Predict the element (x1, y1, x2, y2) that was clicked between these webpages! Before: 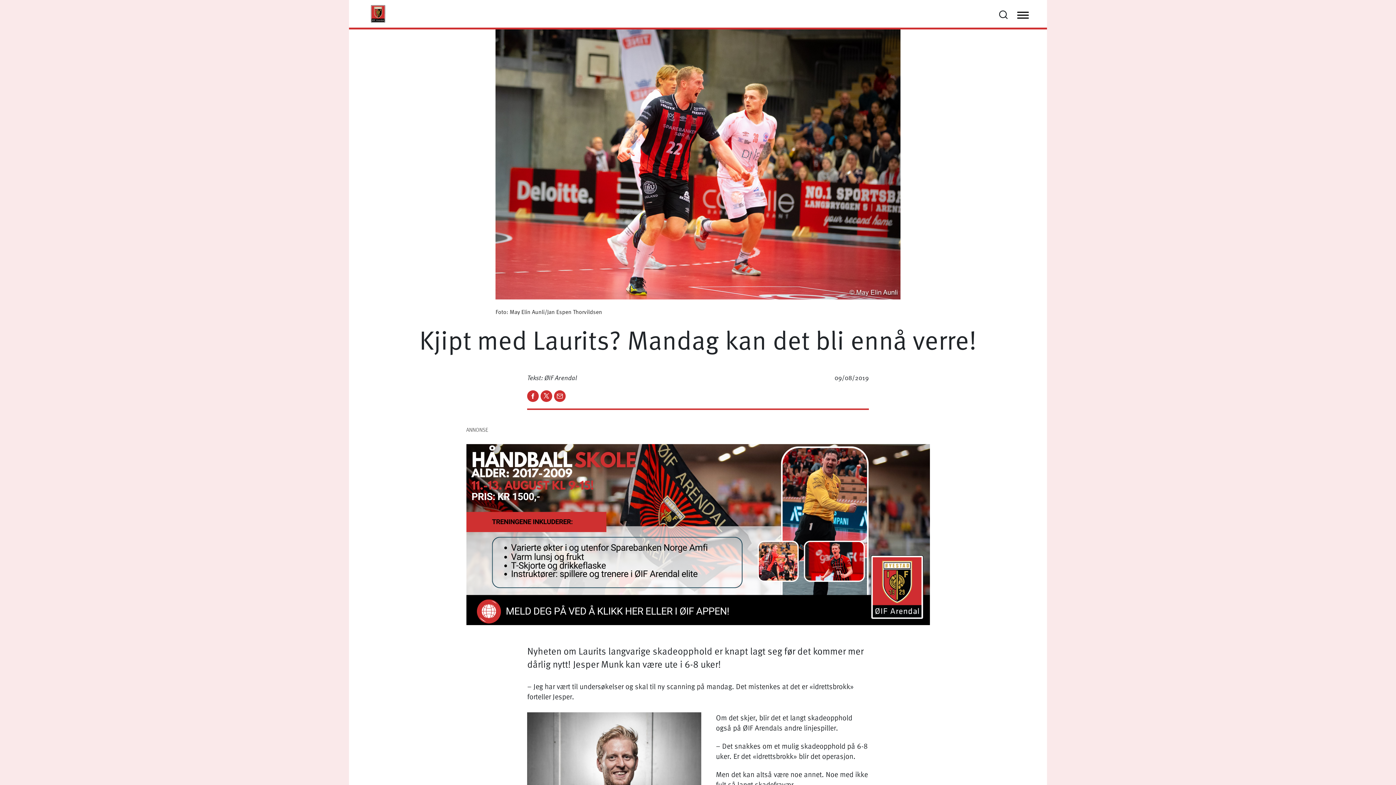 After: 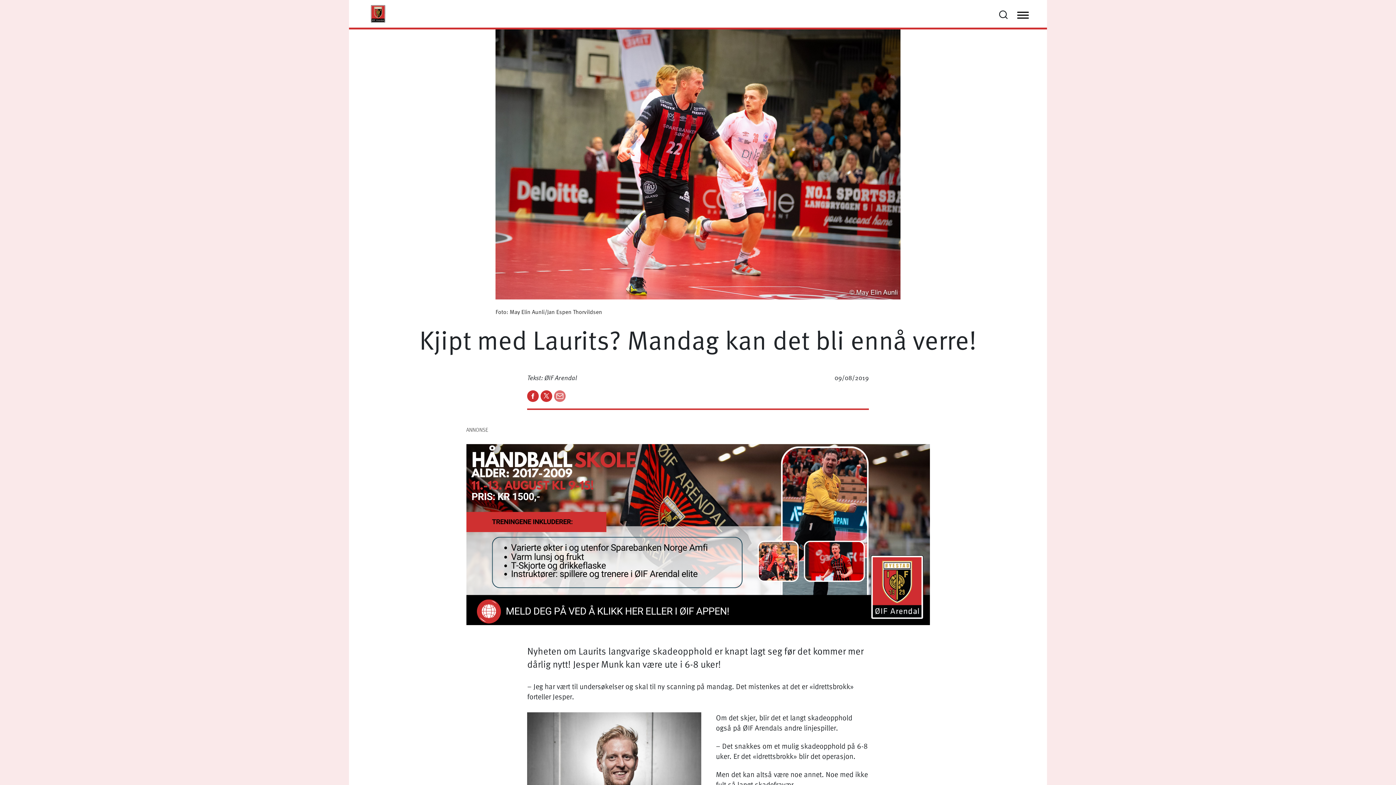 Action: bbox: (554, 390, 565, 400)